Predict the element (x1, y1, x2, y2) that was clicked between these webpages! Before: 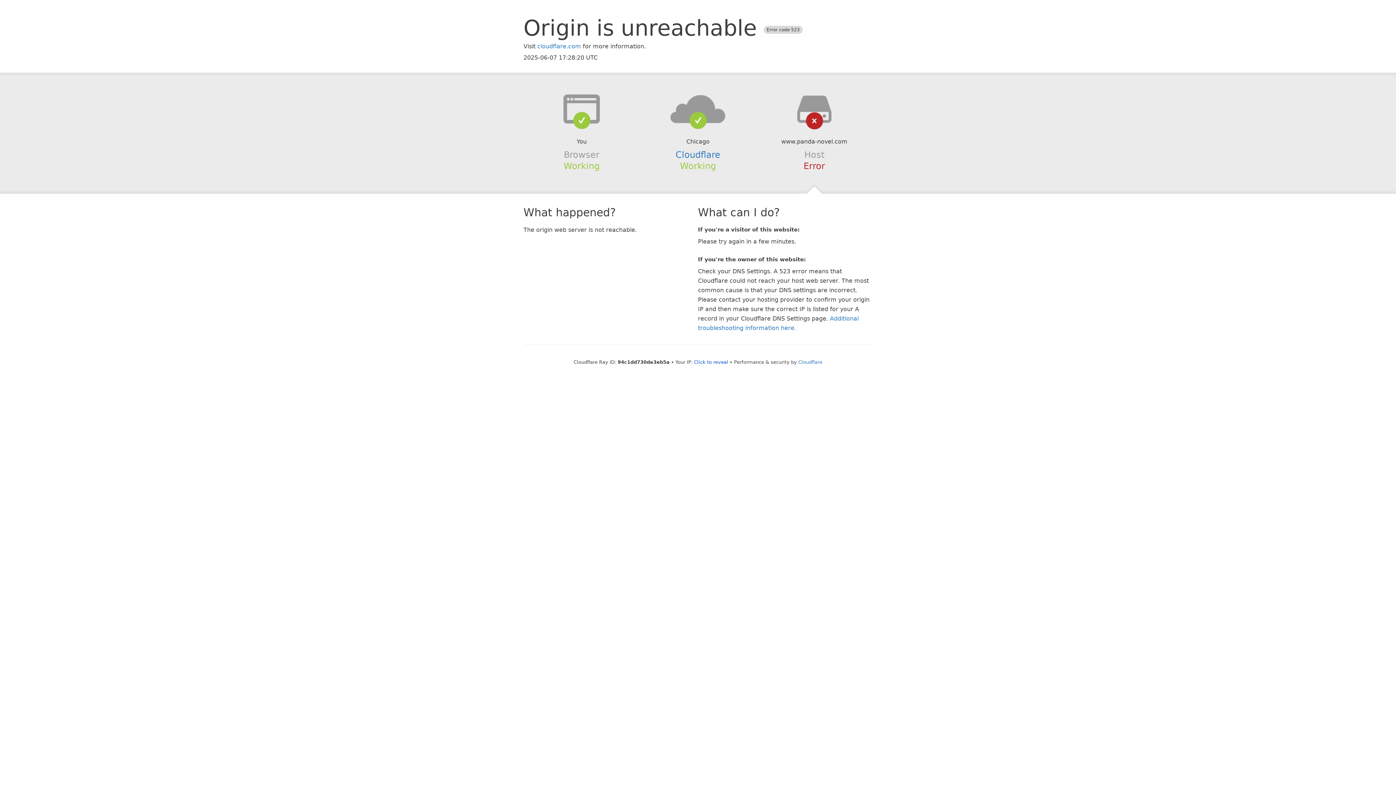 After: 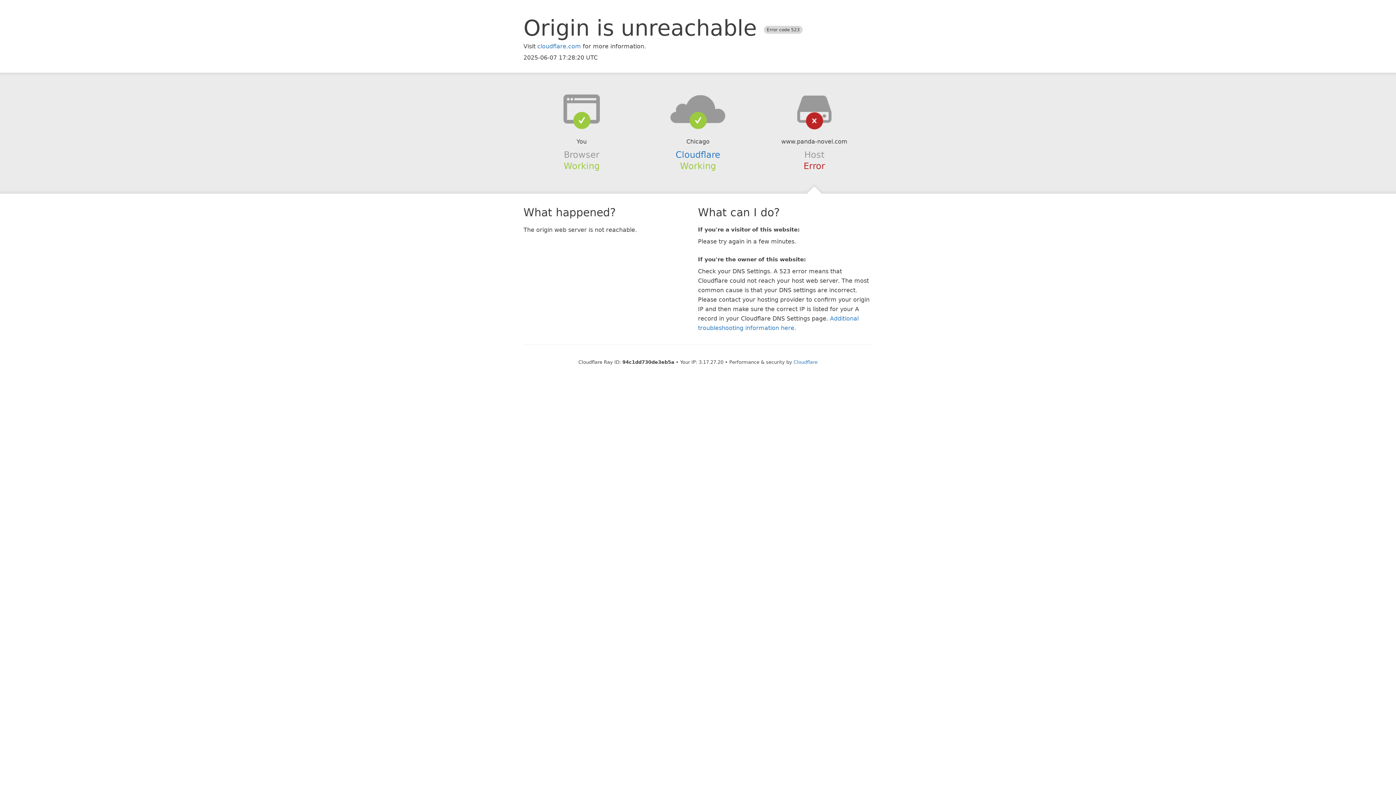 Action: label: Click to reveal bbox: (694, 359, 728, 364)